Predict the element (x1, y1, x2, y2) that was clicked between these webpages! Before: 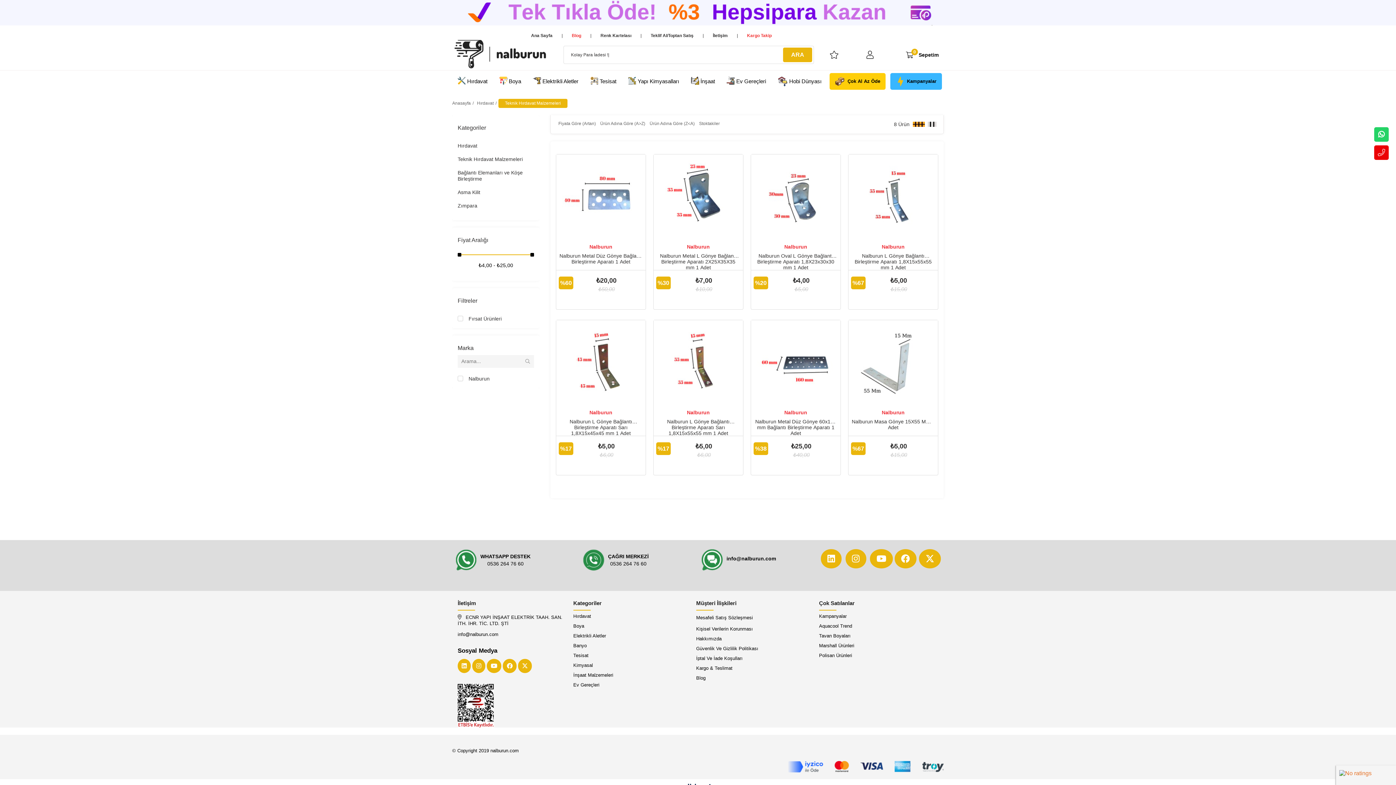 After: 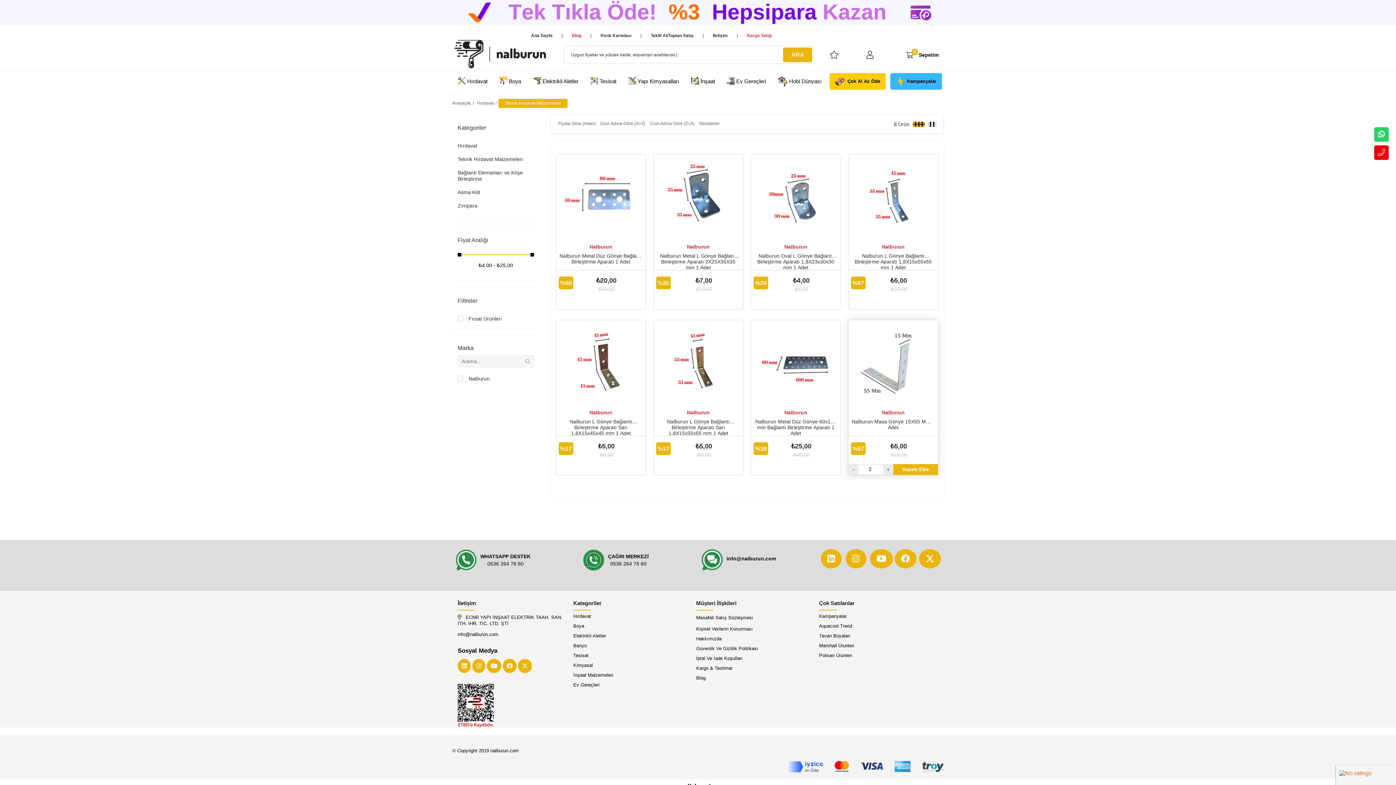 Action: label: Artır bbox: (883, 409, 893, 420)